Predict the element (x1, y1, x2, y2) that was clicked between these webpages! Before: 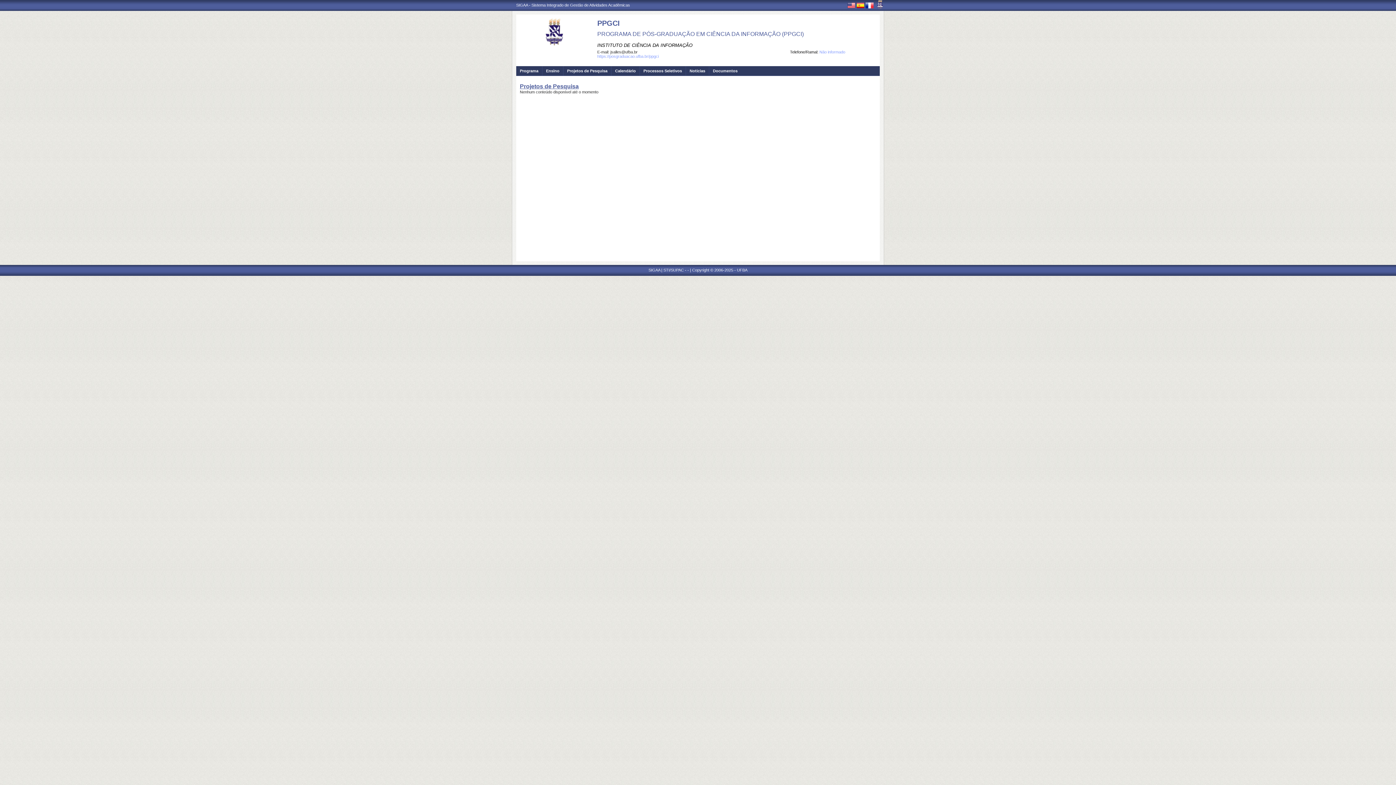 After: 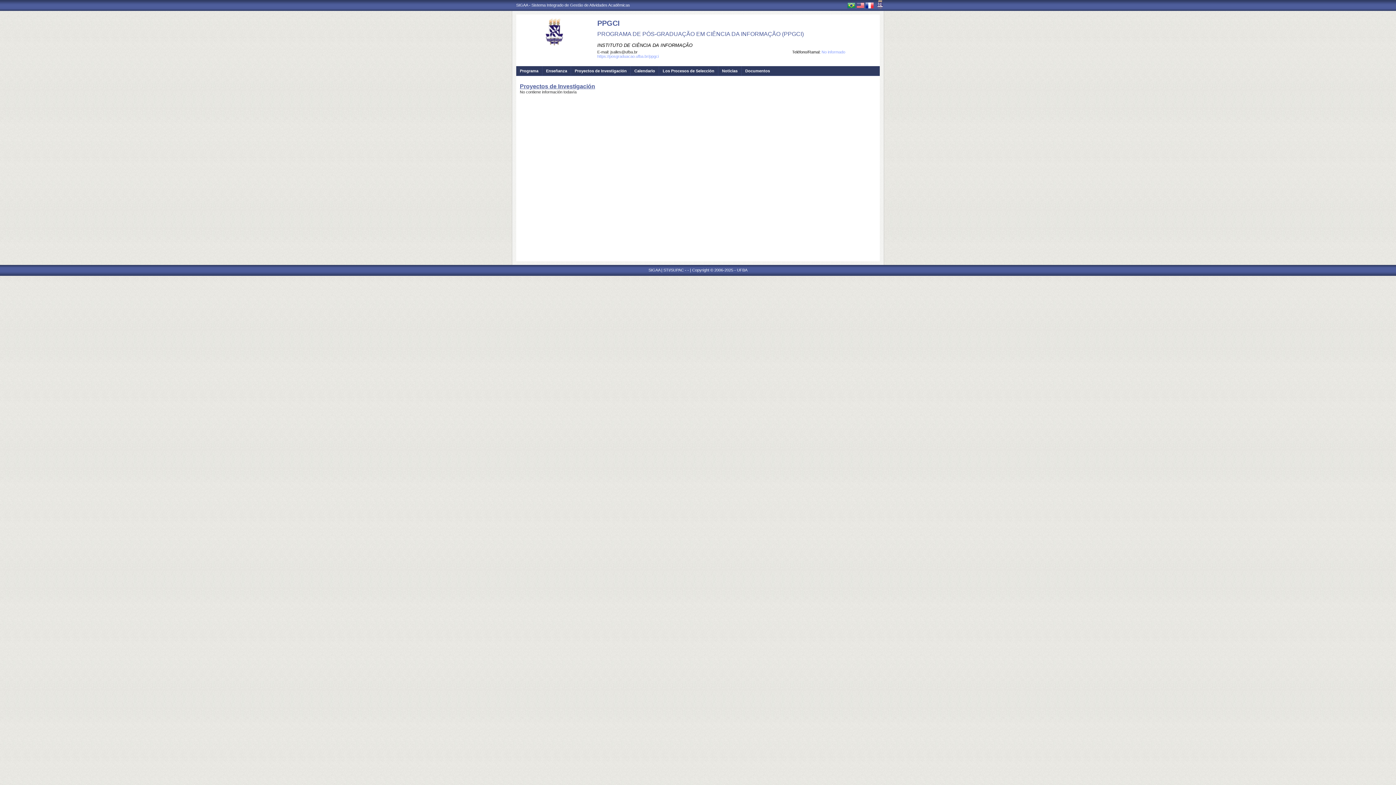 Action: bbox: (856, 4, 864, 9)